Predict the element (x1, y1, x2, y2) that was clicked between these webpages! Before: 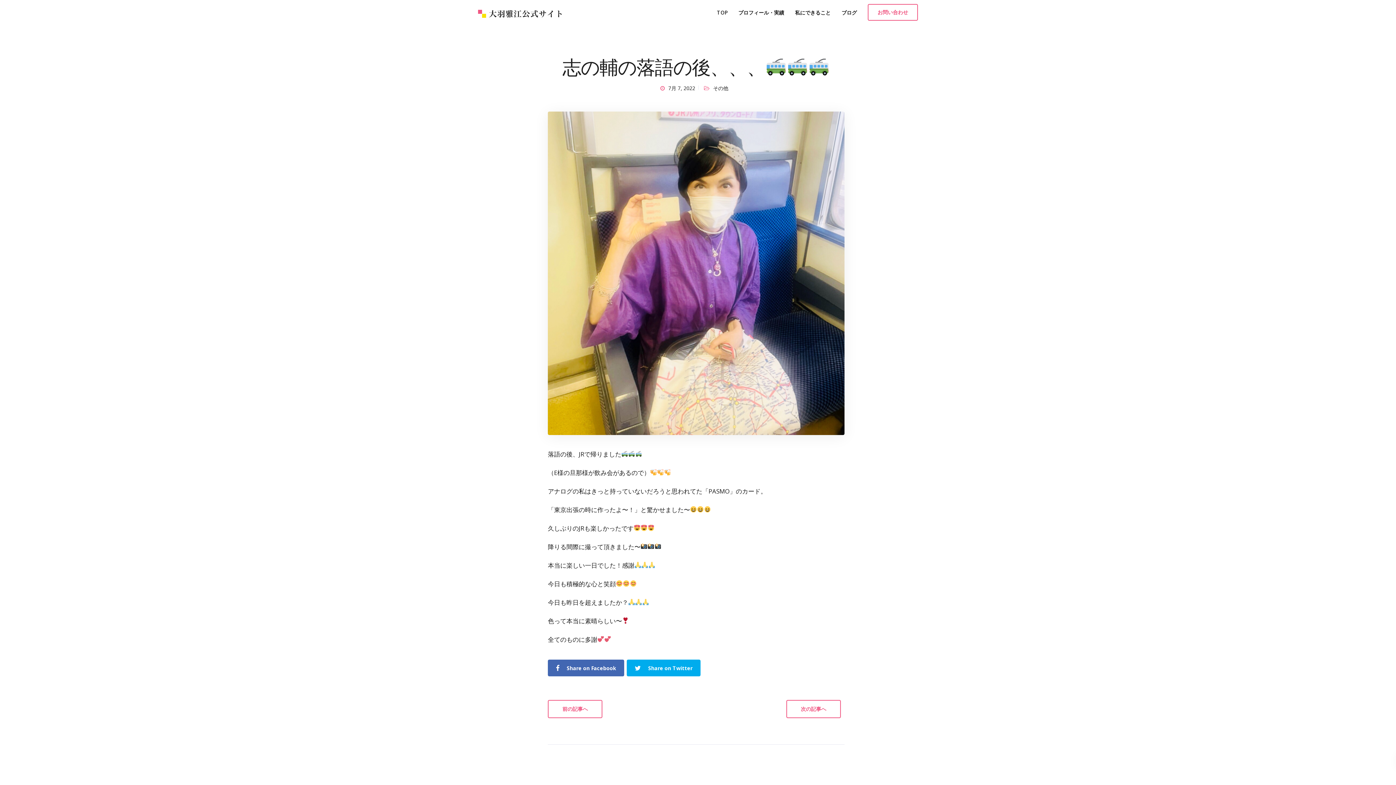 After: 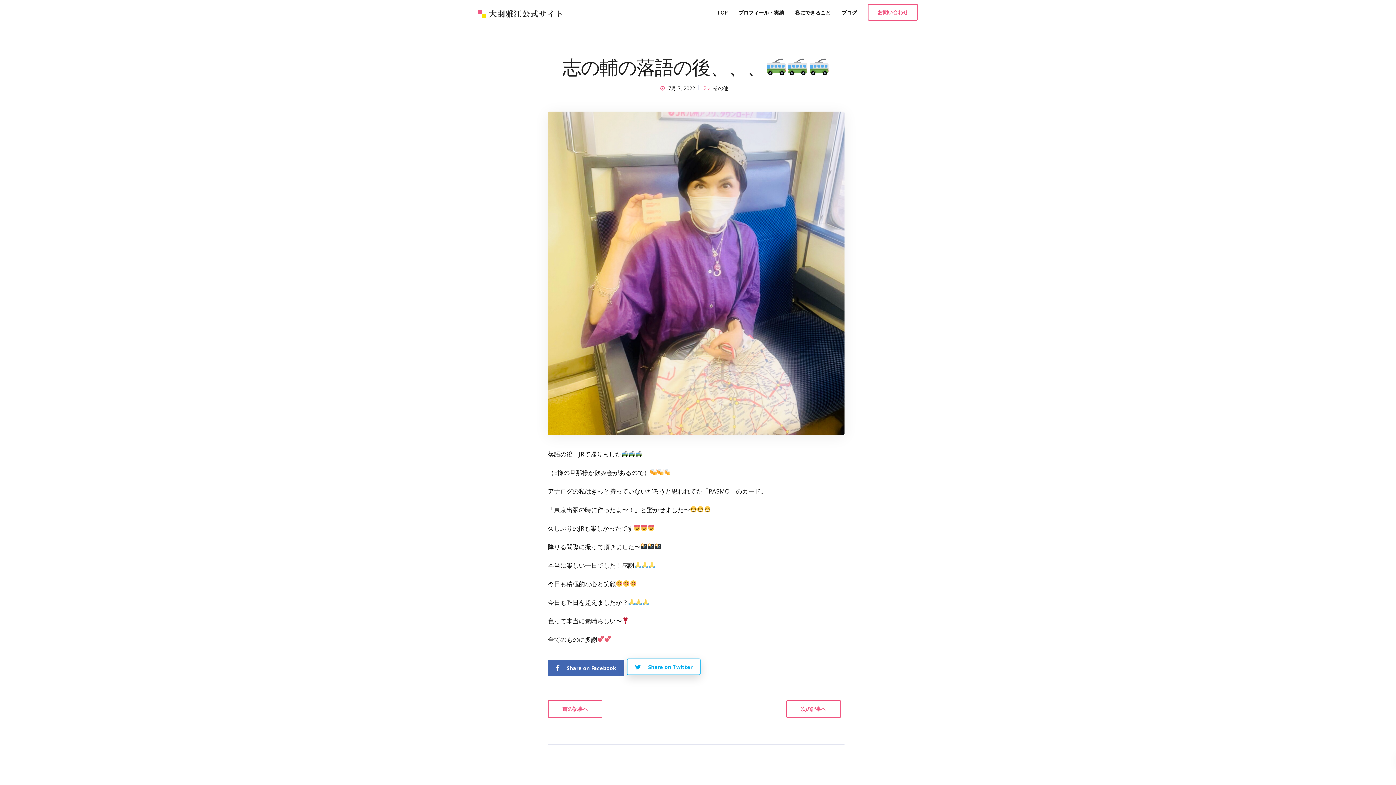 Action: bbox: (626, 659, 700, 676) label: Share on Twitter